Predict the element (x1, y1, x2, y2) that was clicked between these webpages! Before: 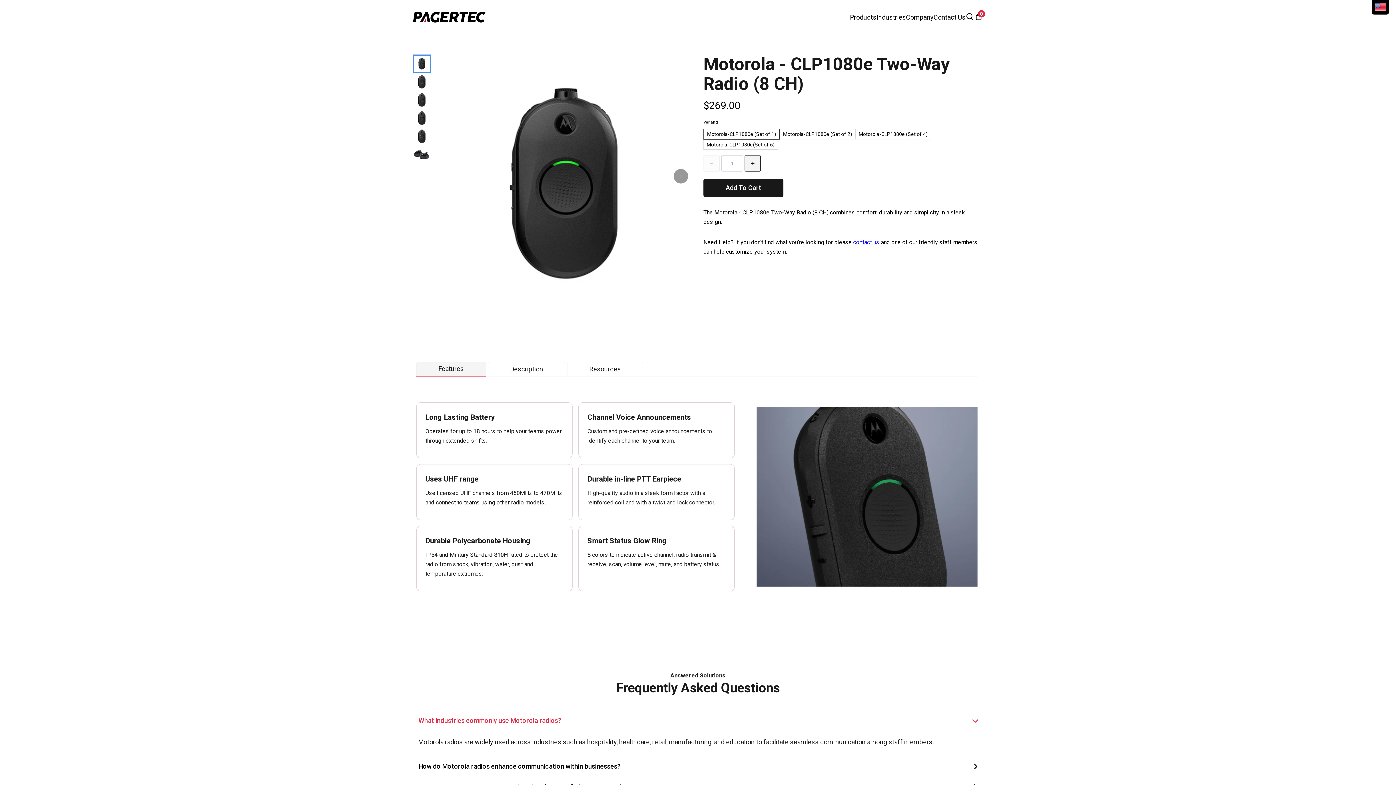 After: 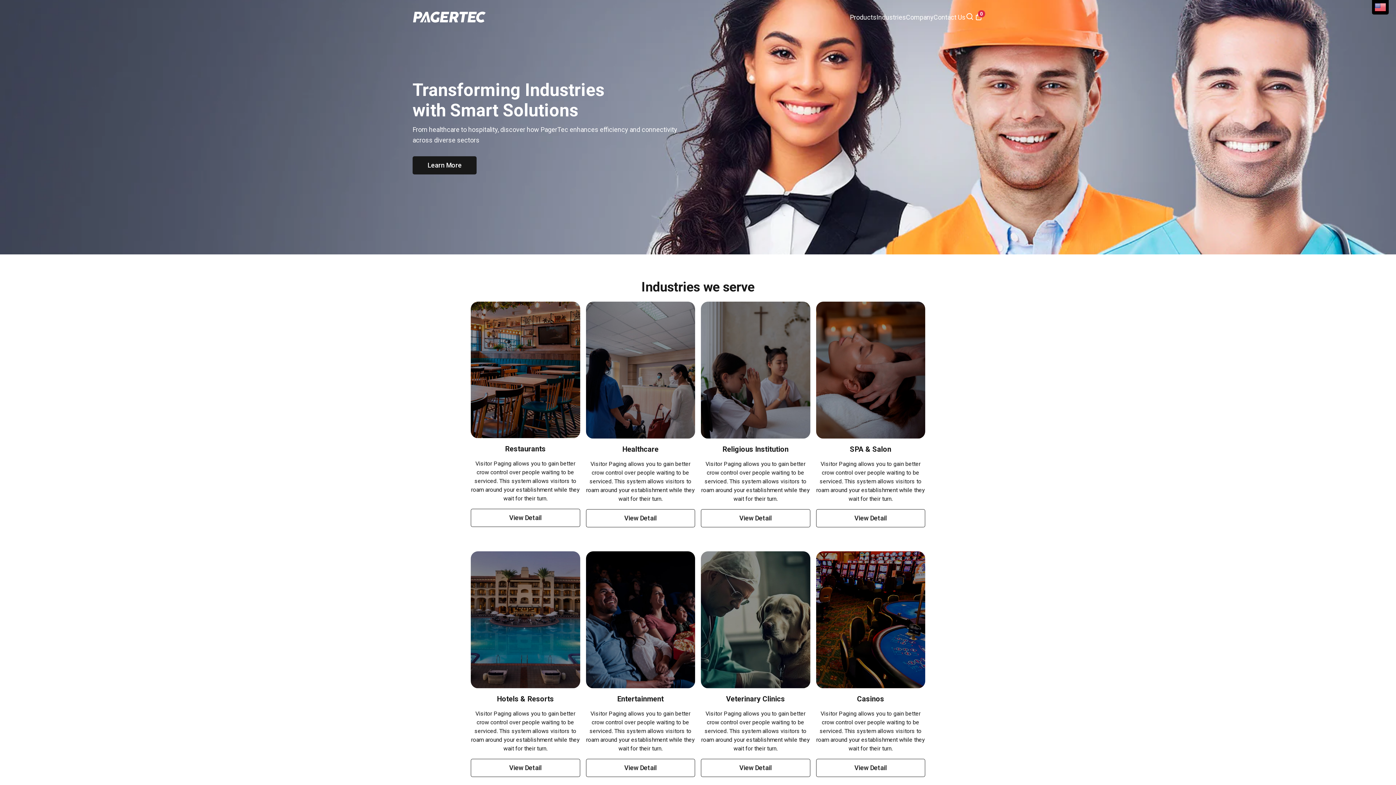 Action: label: Industries bbox: (876, 11, 906, 22)